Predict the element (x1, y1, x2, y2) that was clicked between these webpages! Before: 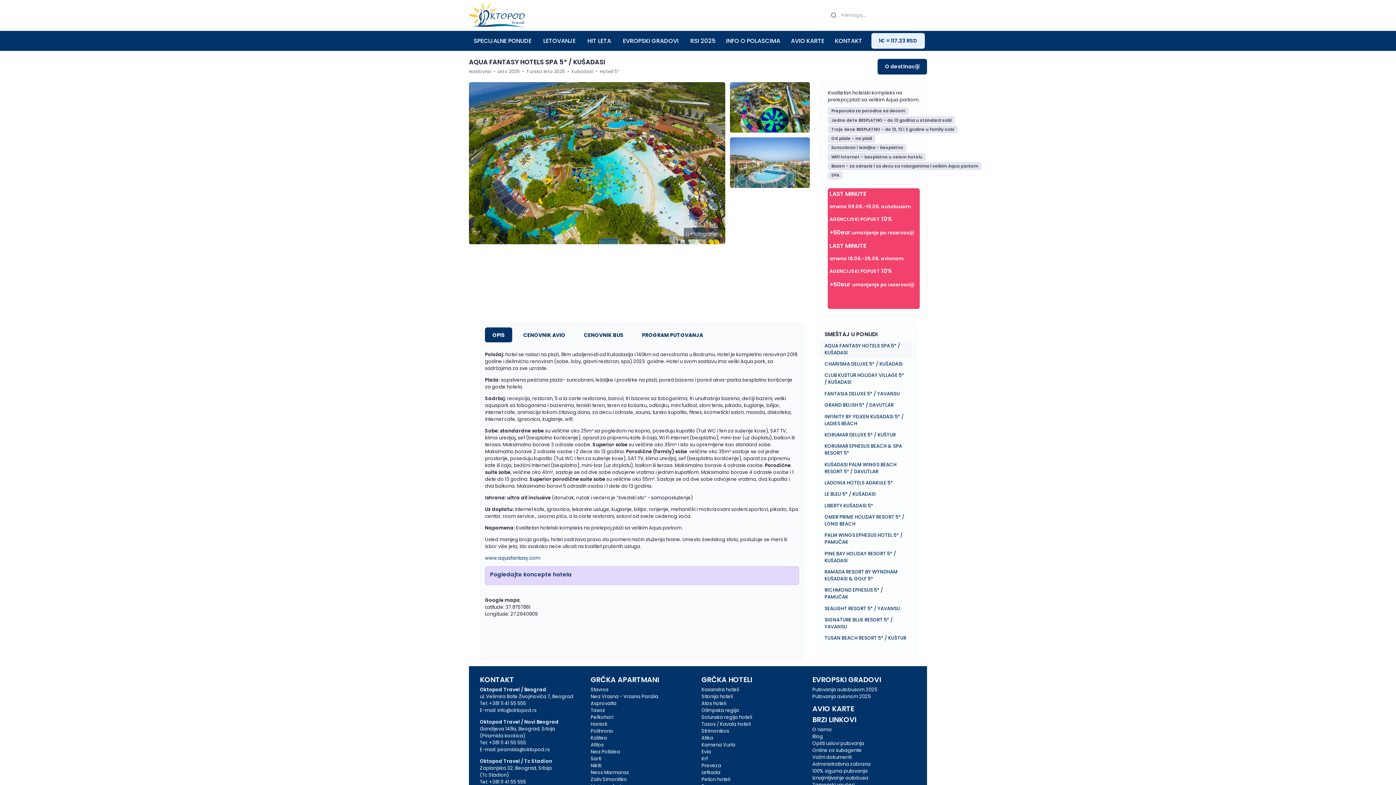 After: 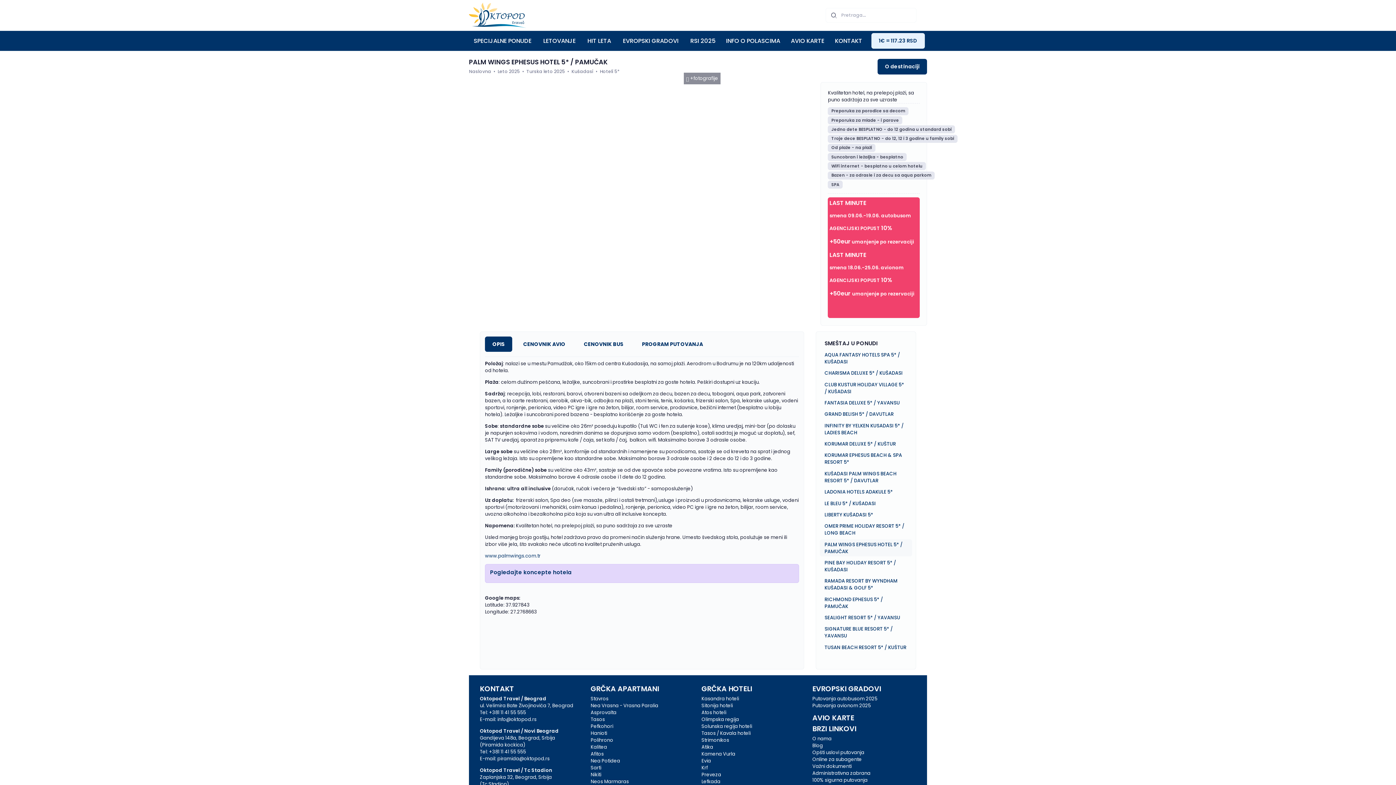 Action: label: PALM WINGS EPHESUS HOTEL 5* / PAMUČAK bbox: (824, 532, 907, 545)